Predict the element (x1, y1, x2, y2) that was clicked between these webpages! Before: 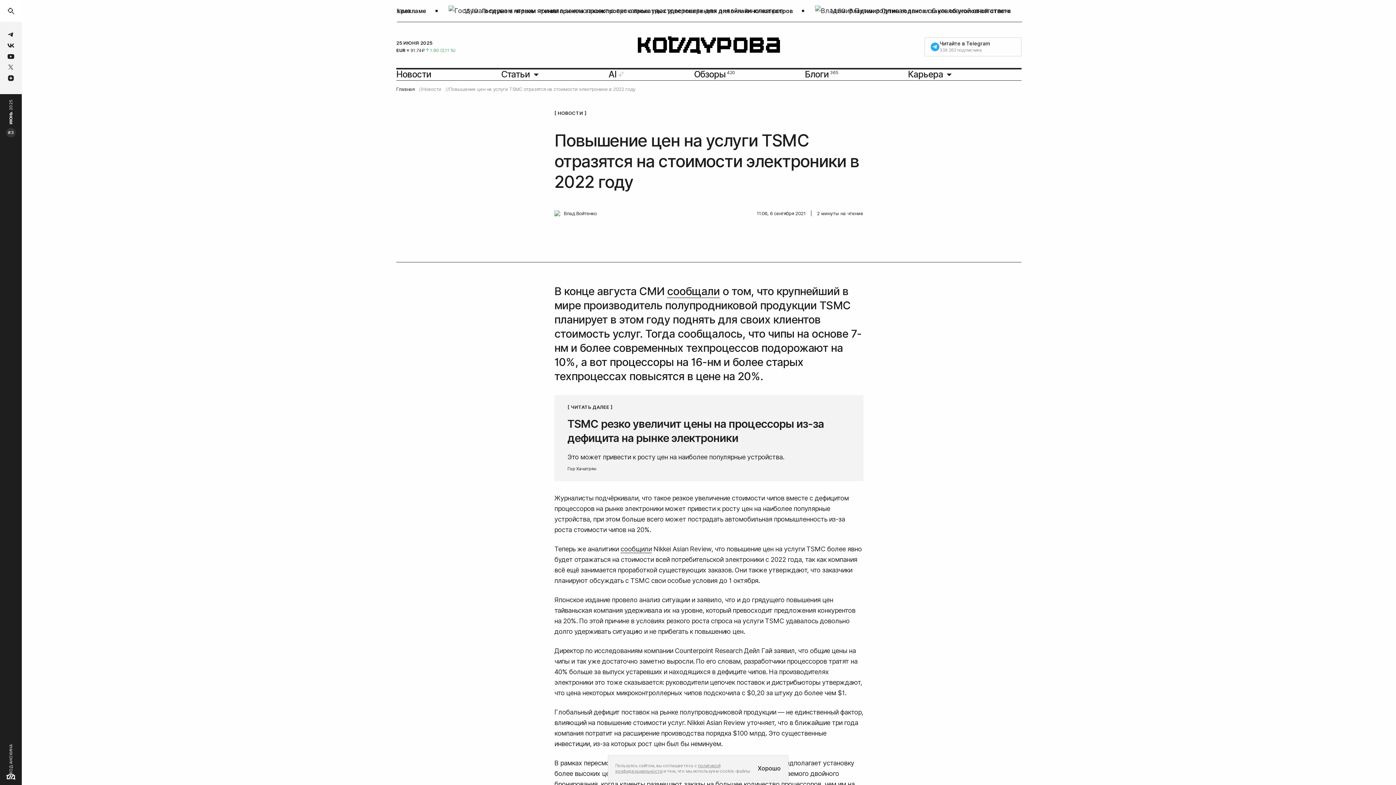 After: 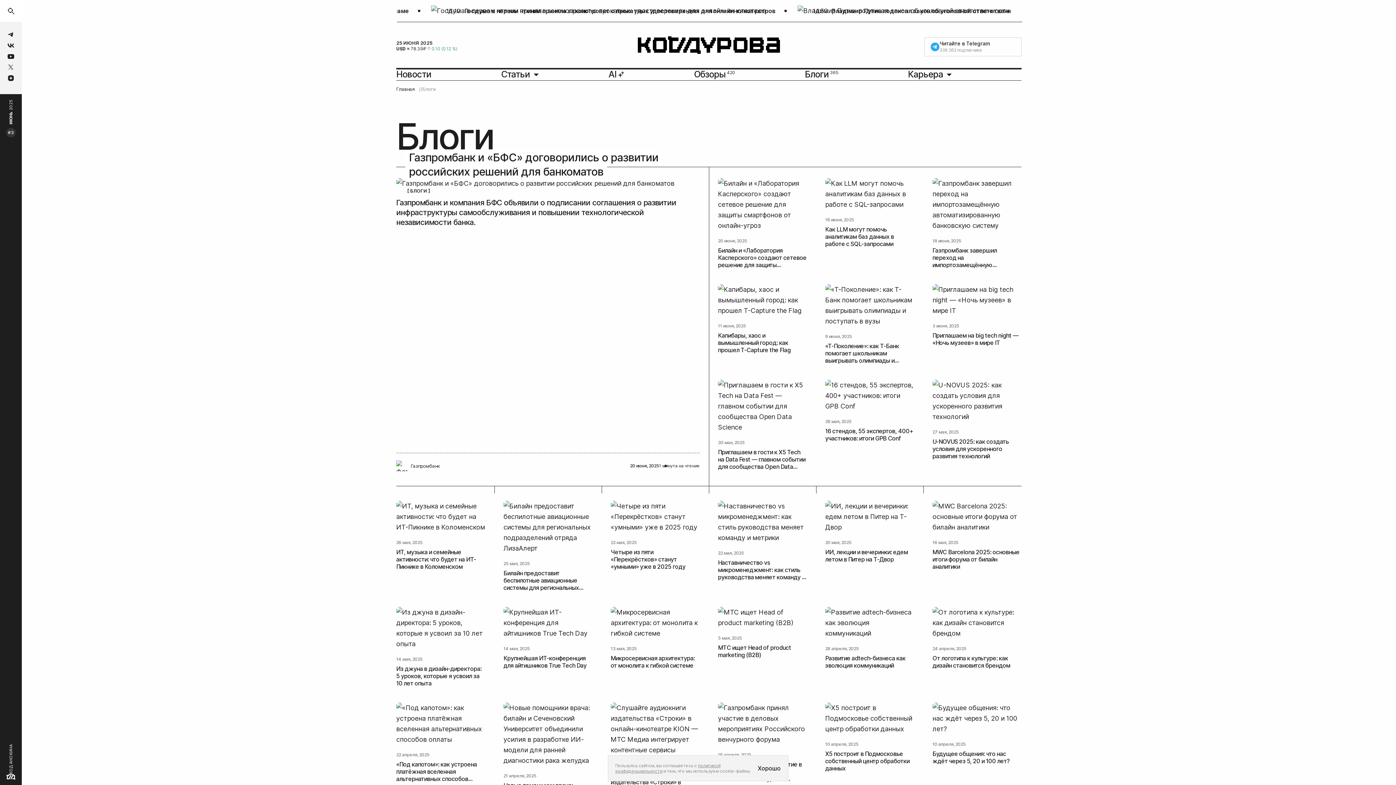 Action: bbox: (805, 68, 838, 79) label: Блоги365